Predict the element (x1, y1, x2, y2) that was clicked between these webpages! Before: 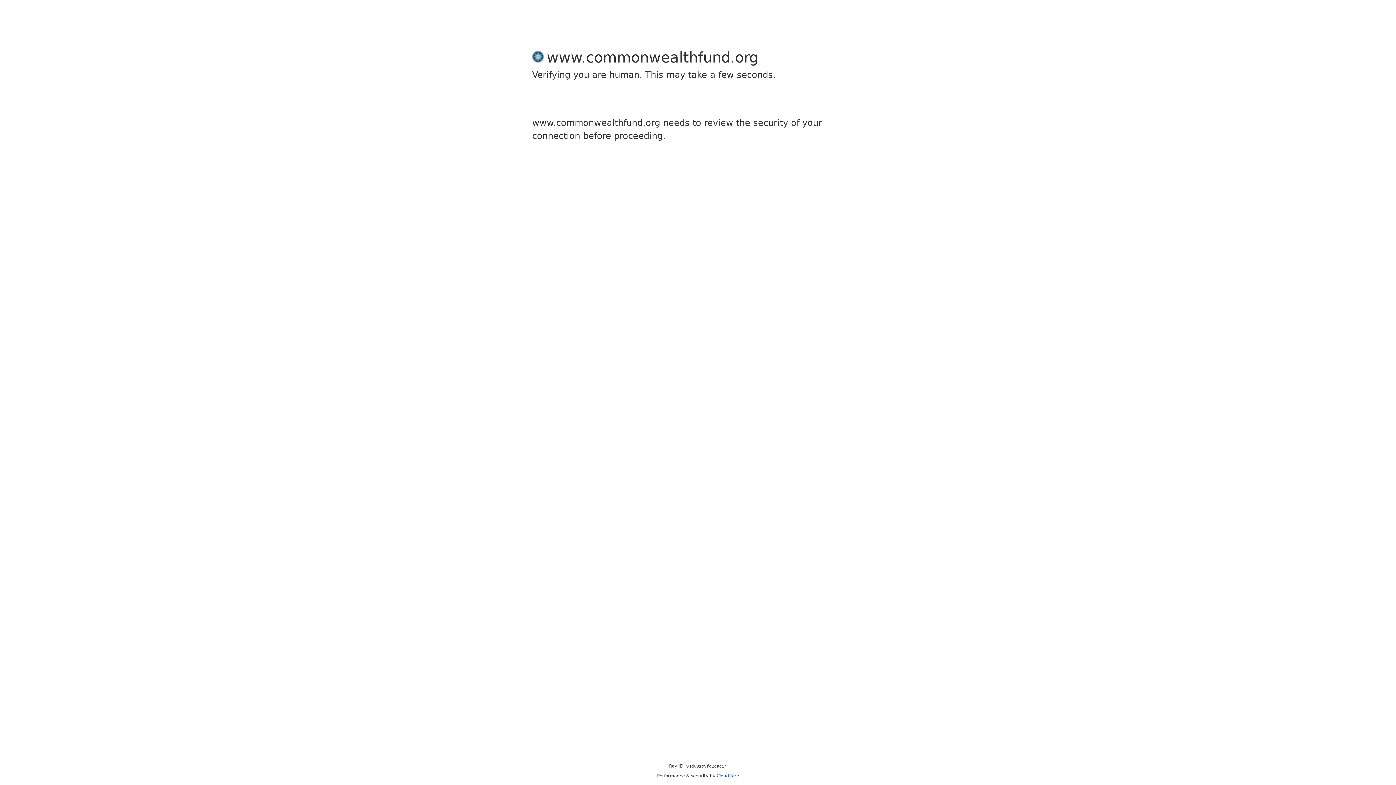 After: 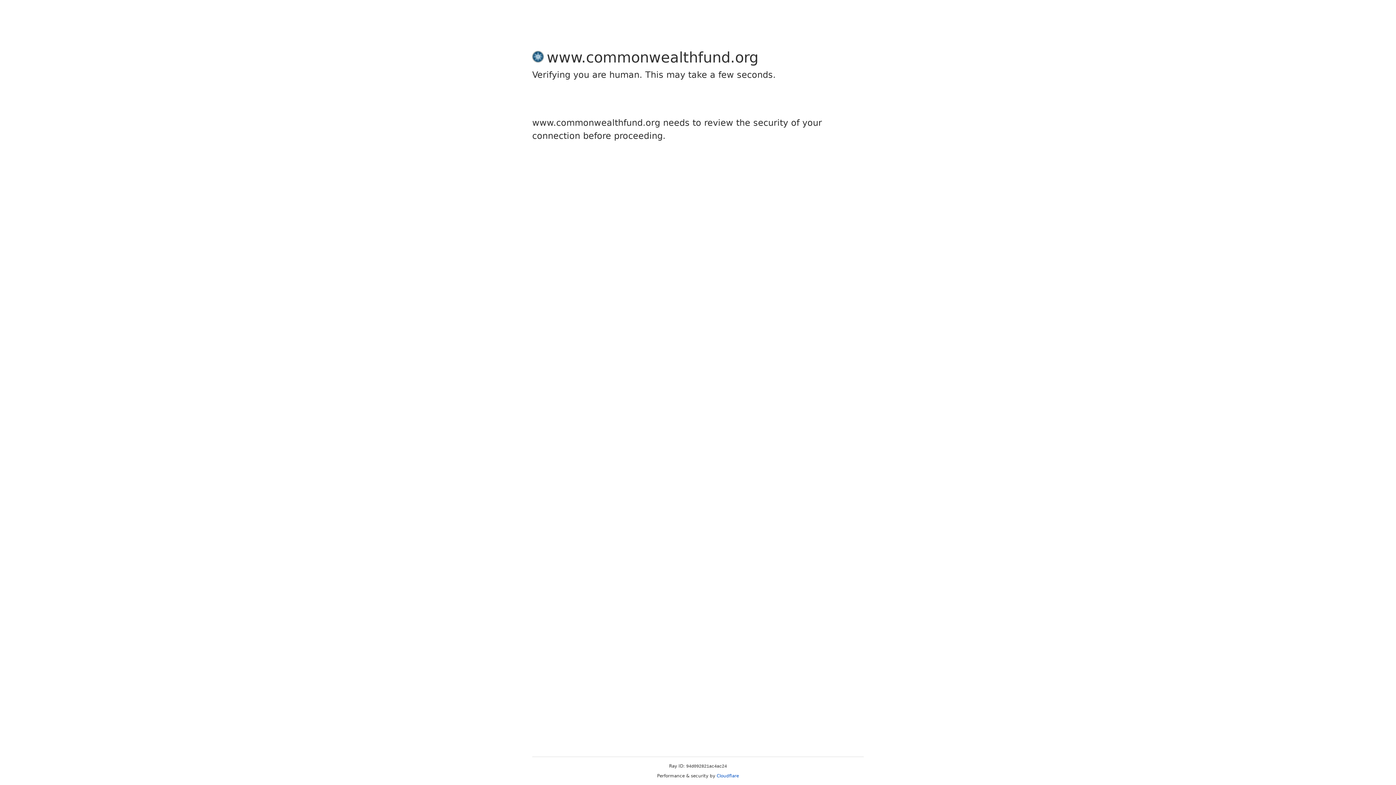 Action: label: Cloudflare bbox: (716, 773, 739, 778)